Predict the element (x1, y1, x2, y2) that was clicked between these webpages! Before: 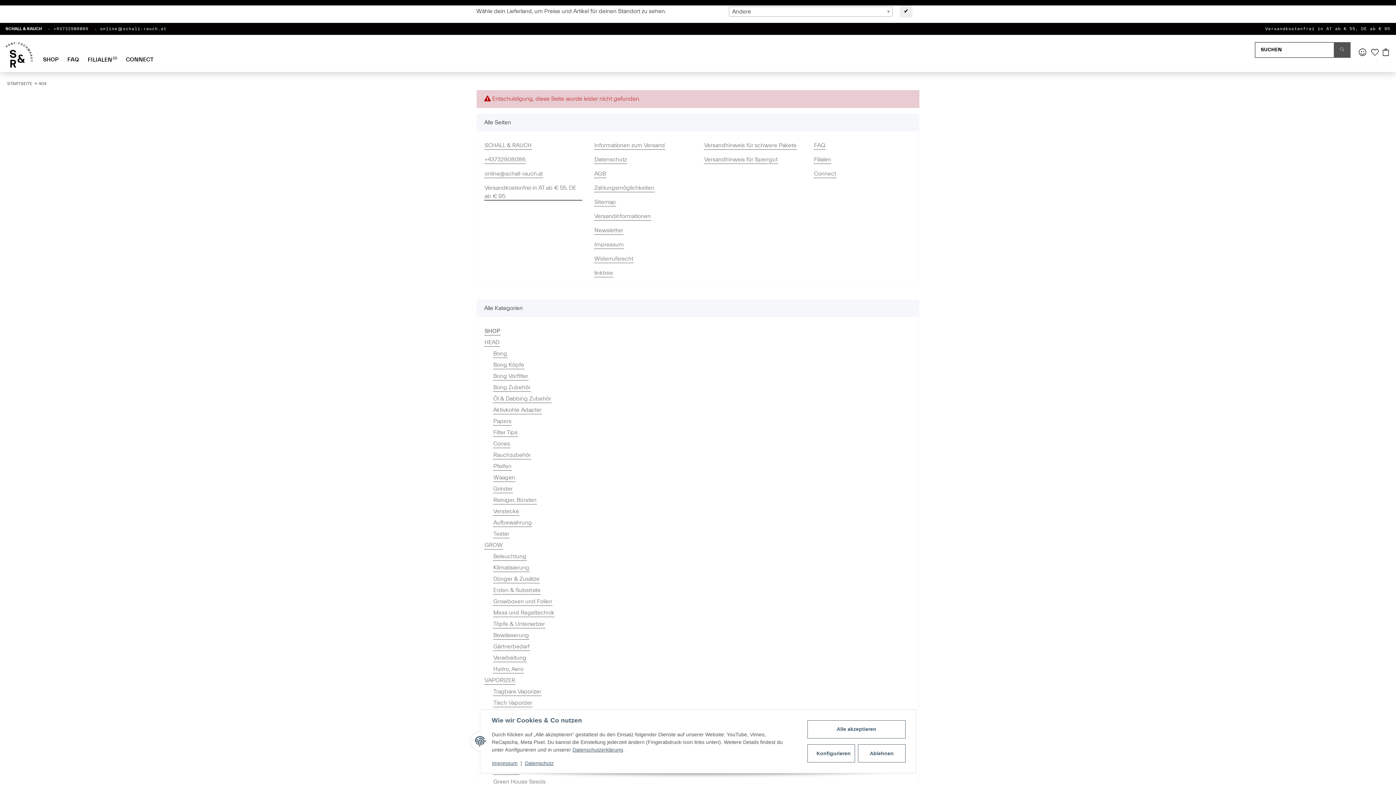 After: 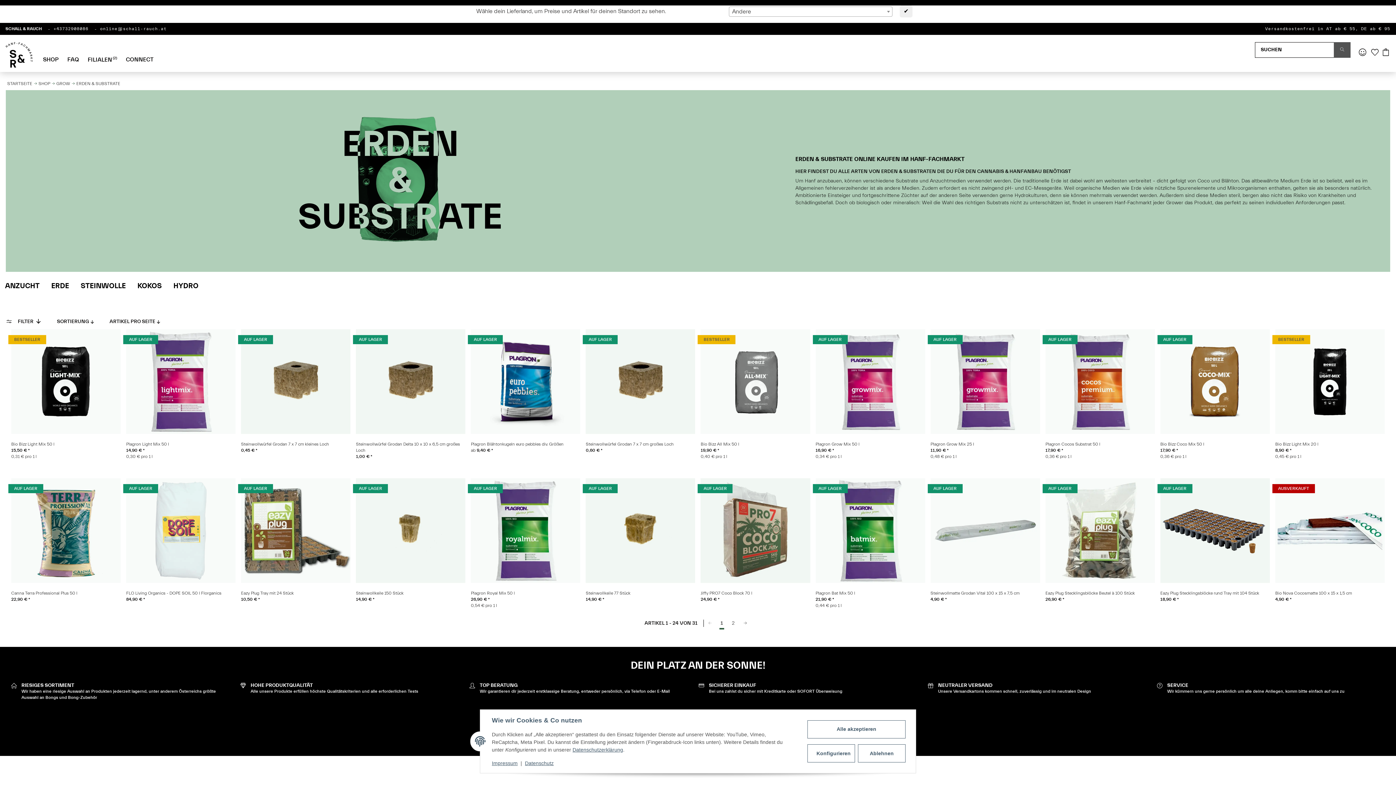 Action: label: Erden & Substrate bbox: (493, 586, 541, 594)